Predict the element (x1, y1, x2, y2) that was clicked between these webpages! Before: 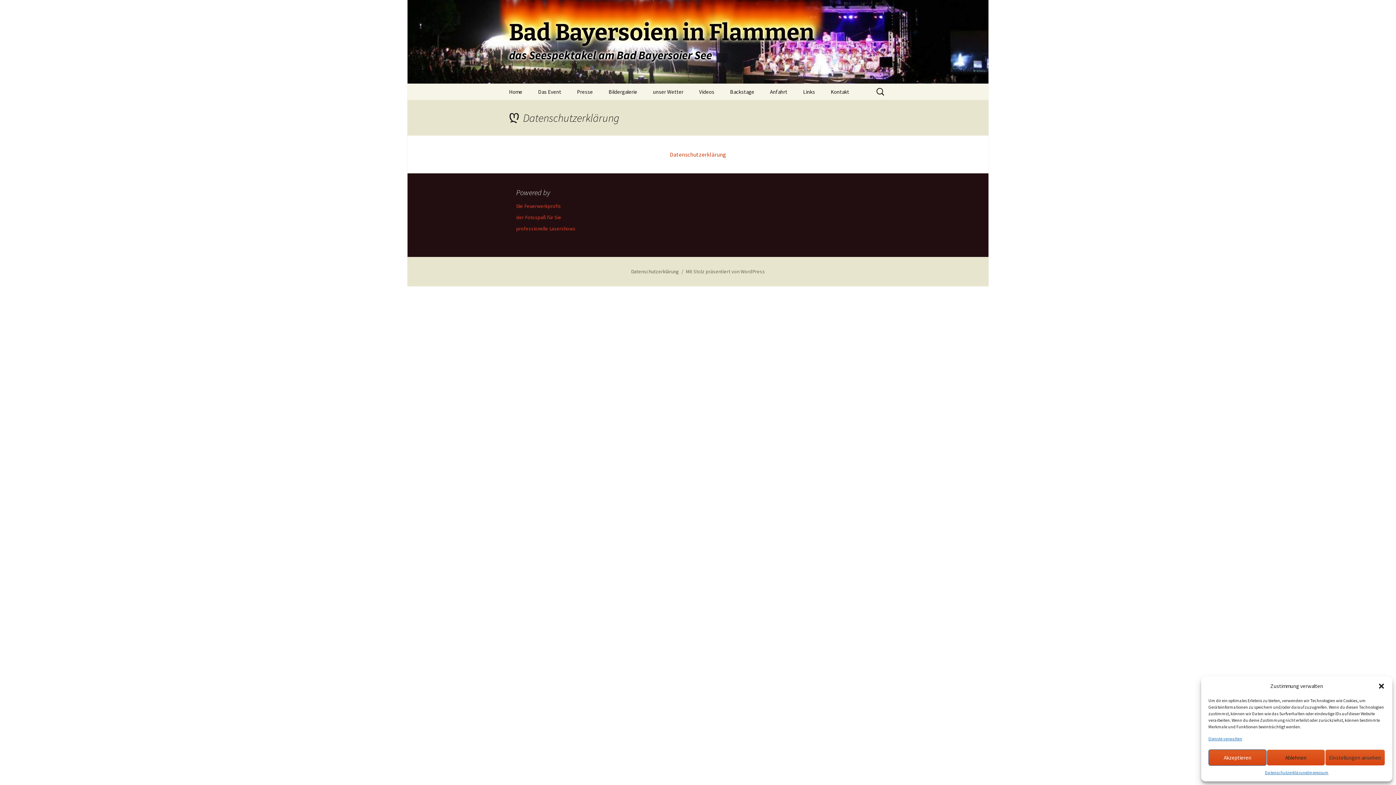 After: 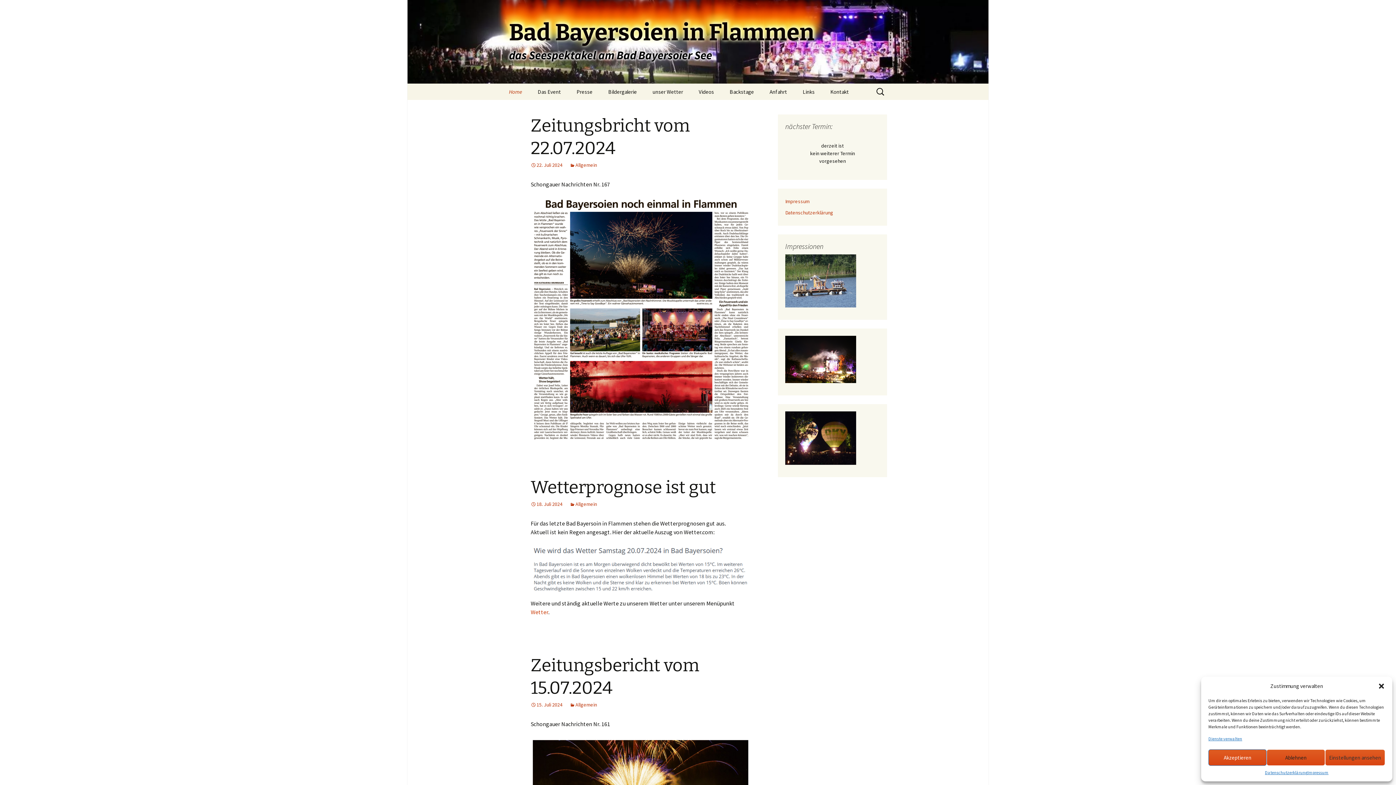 Action: bbox: (501, 0, 894, 83) label: Bad Bayersoien in Flammen
das Seespektakel am Bad Bayersoier See